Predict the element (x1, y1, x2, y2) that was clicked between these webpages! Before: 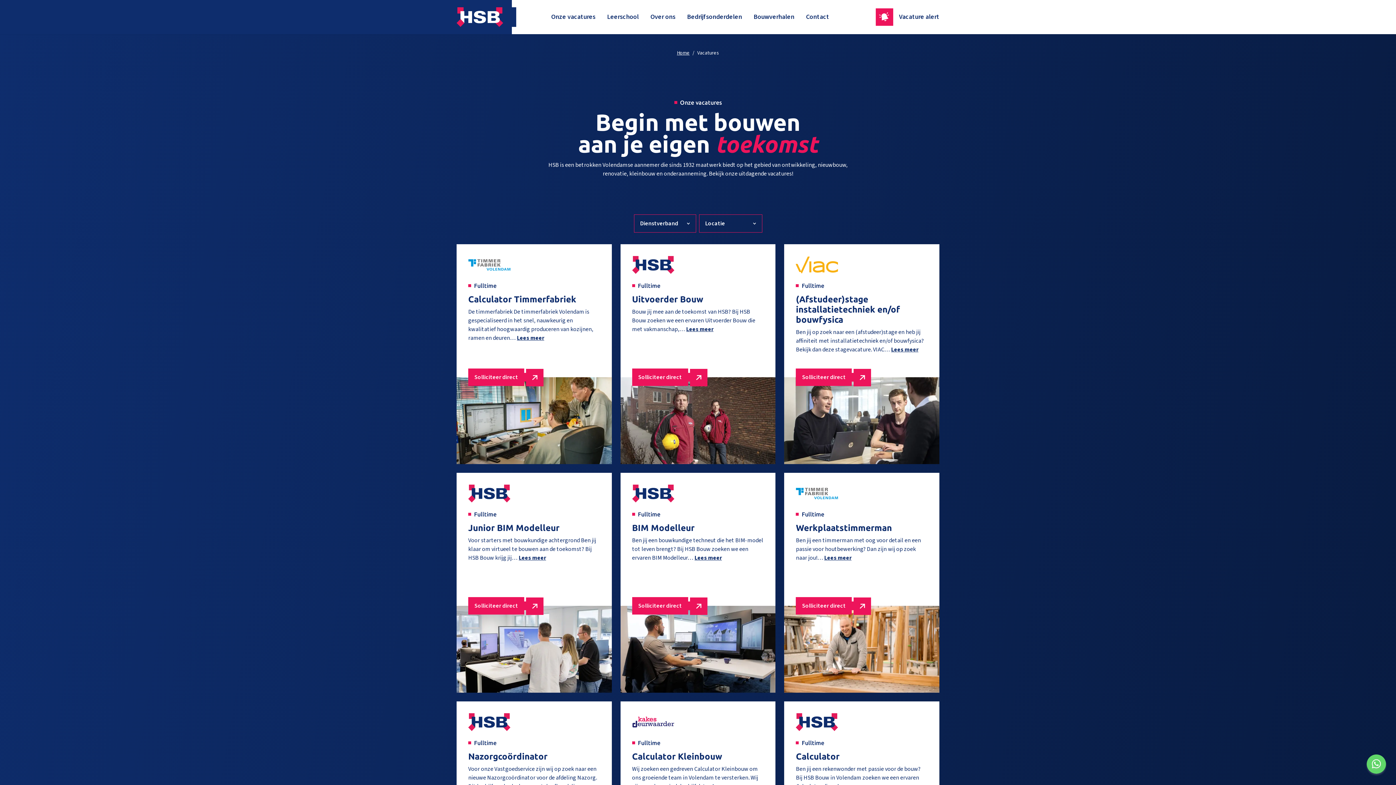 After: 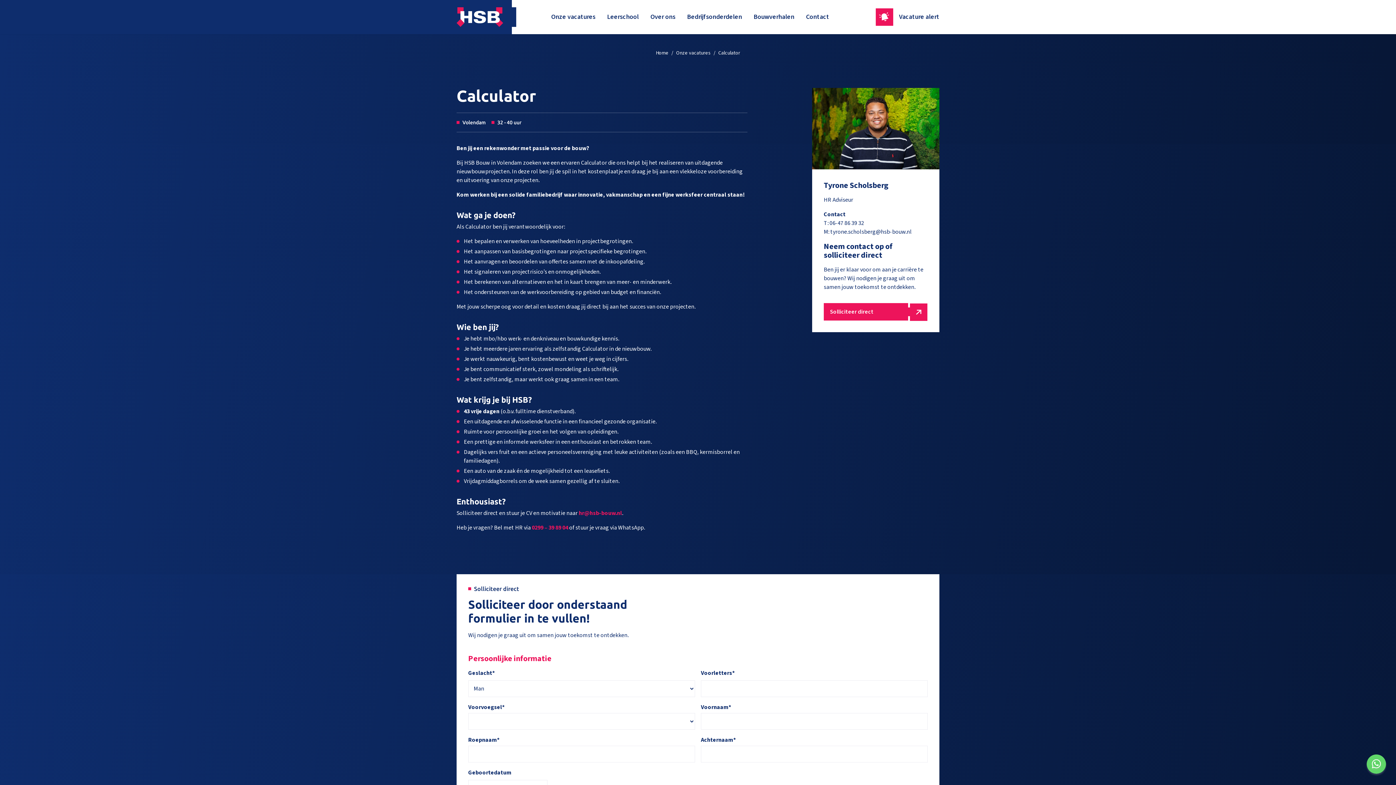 Action: bbox: (796, 752, 927, 762) label: Calculator